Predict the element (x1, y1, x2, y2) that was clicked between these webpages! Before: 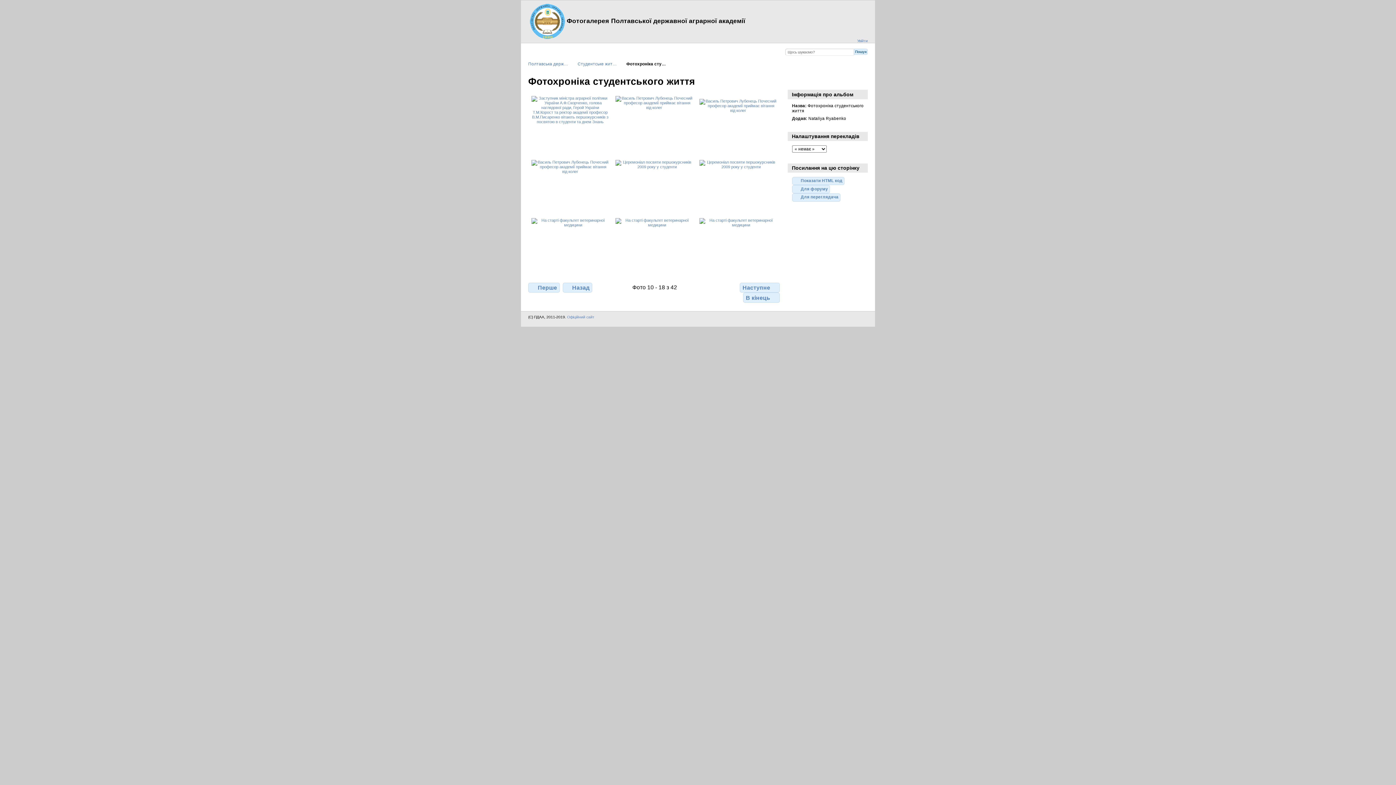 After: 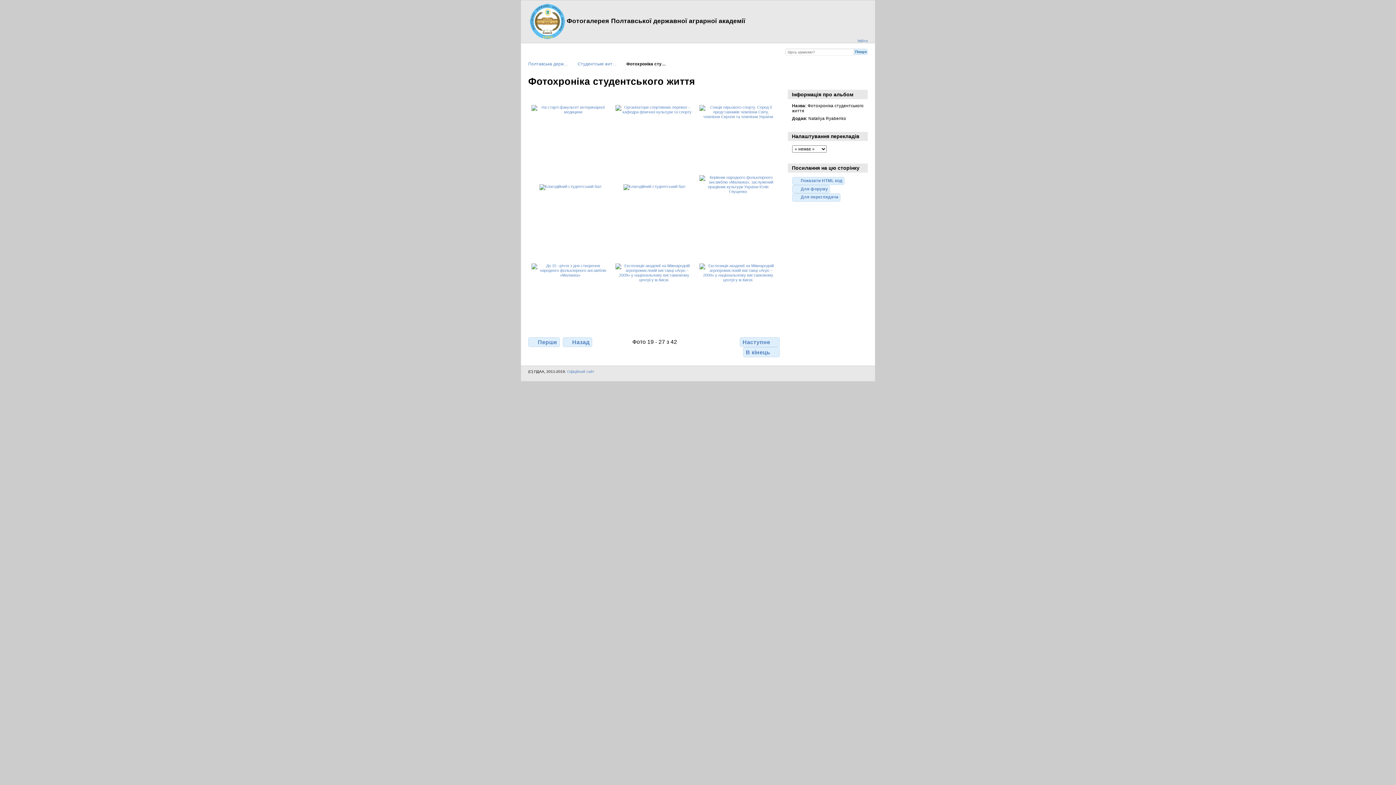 Action: label: Наступне bbox: (740, 282, 779, 292)